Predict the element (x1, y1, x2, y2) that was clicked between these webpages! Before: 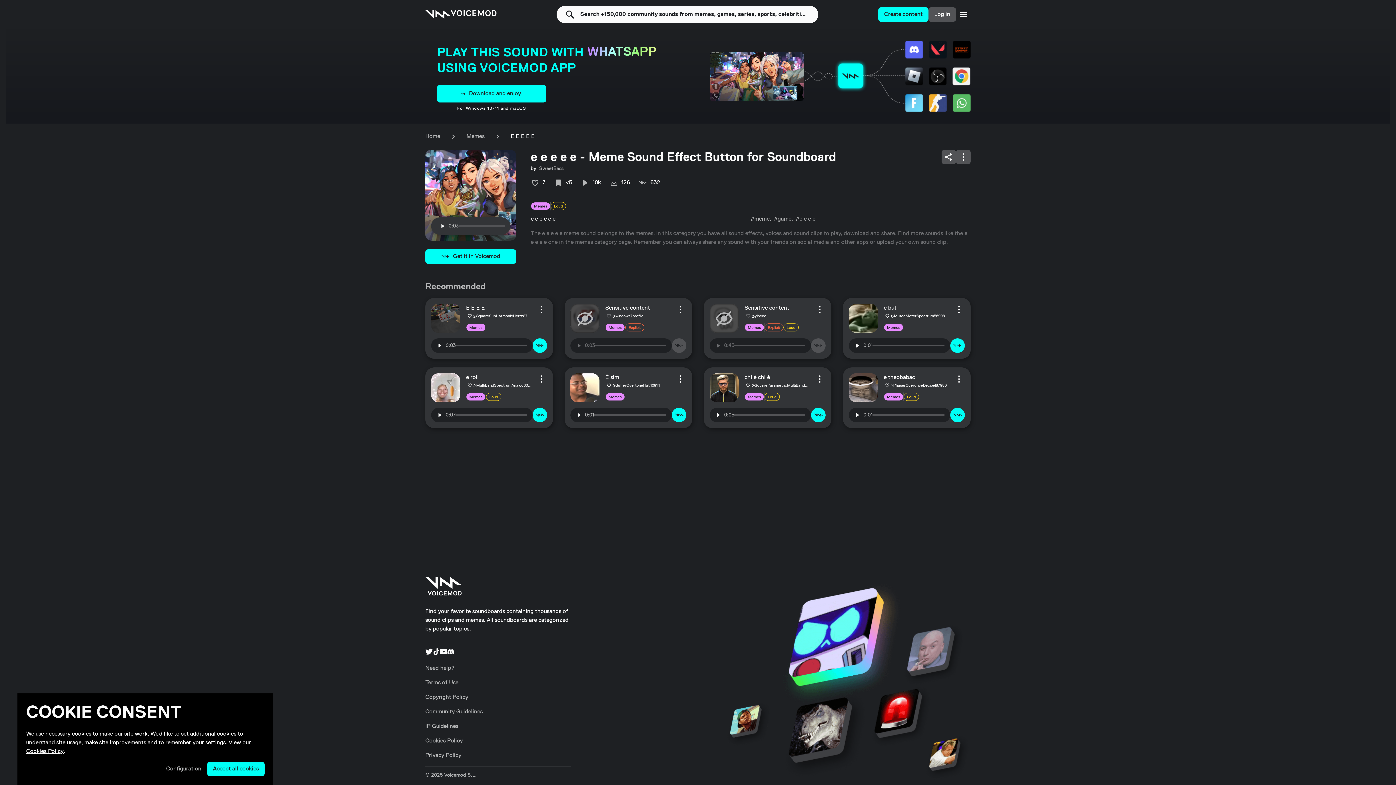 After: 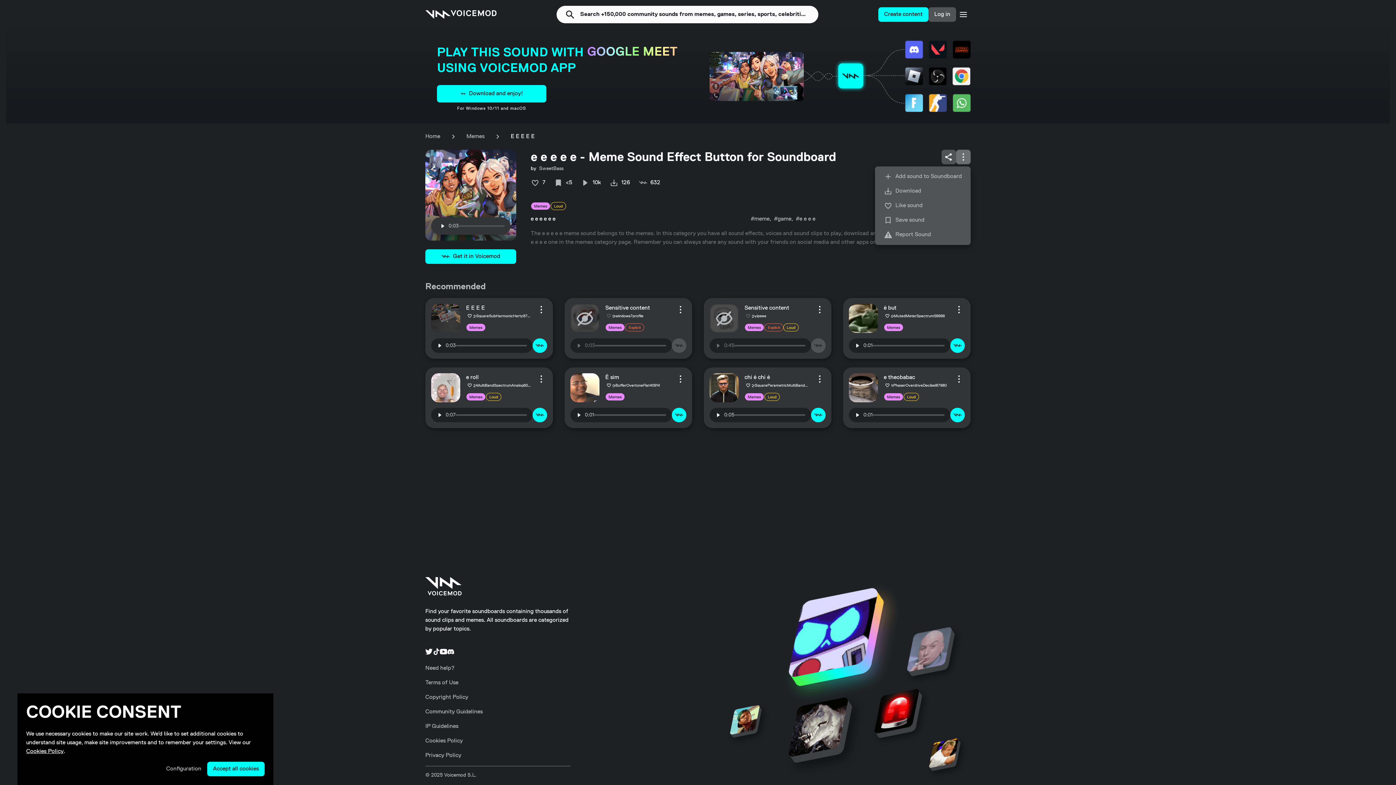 Action: label: Toggle sound context menu bbox: (956, 149, 970, 164)